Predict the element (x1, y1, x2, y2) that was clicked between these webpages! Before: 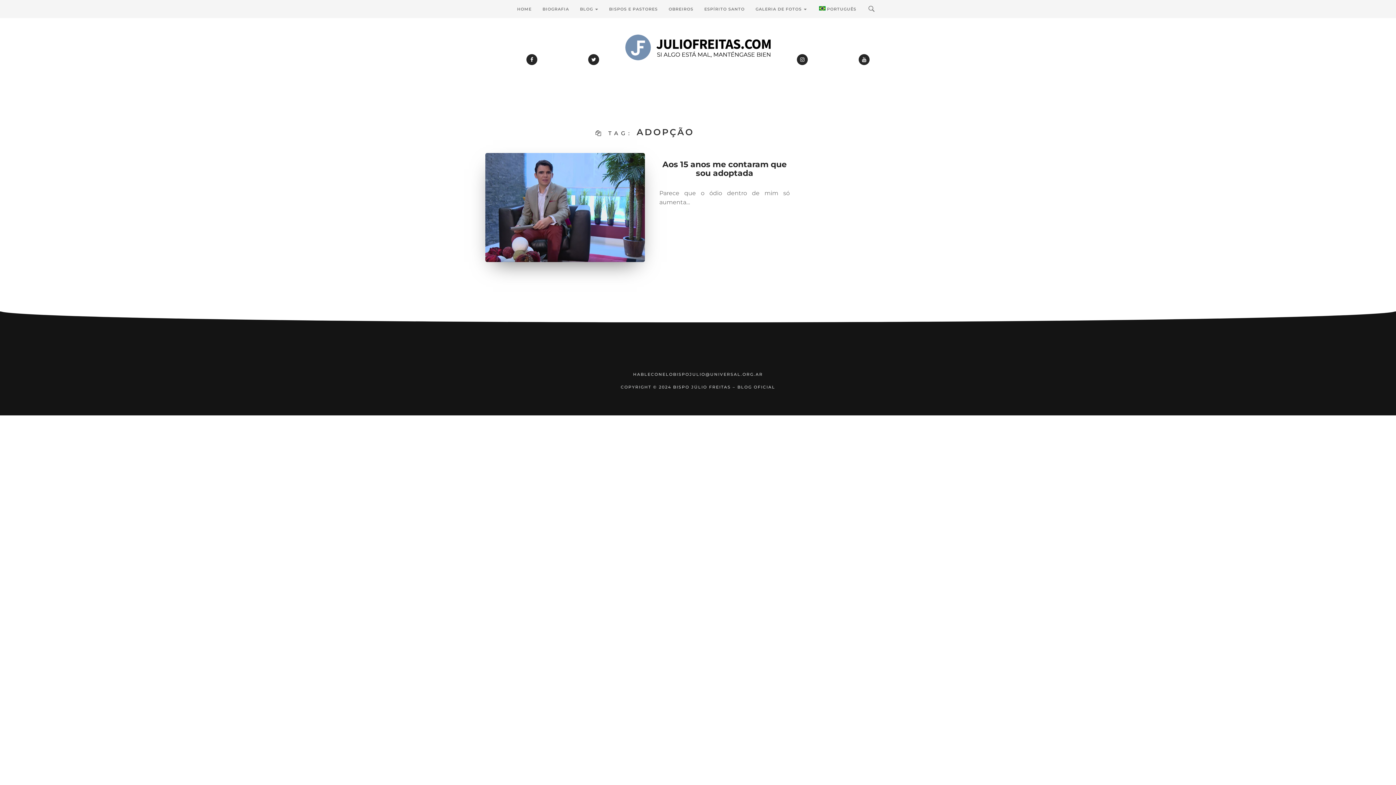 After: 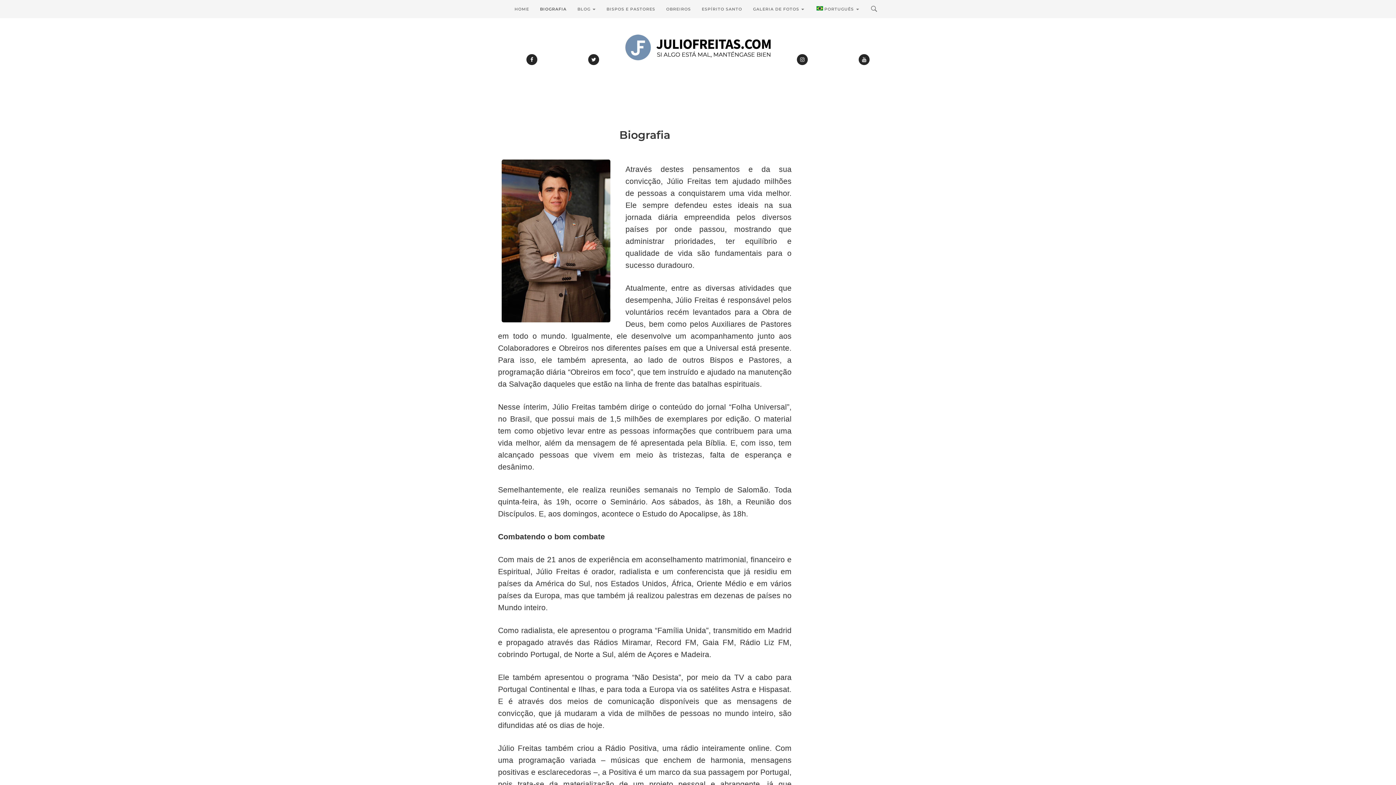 Action: label: BIOGRAFIA bbox: (537, 0, 574, 18)